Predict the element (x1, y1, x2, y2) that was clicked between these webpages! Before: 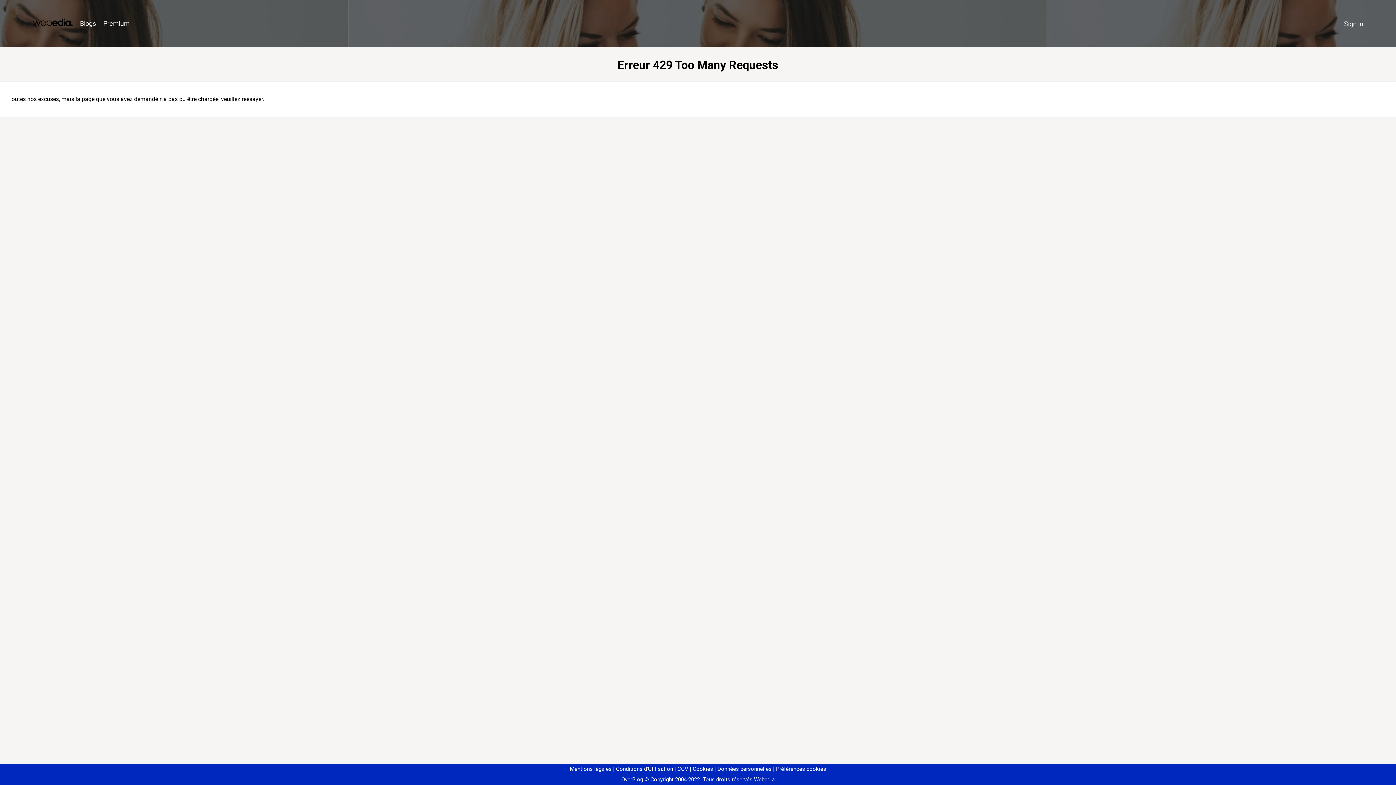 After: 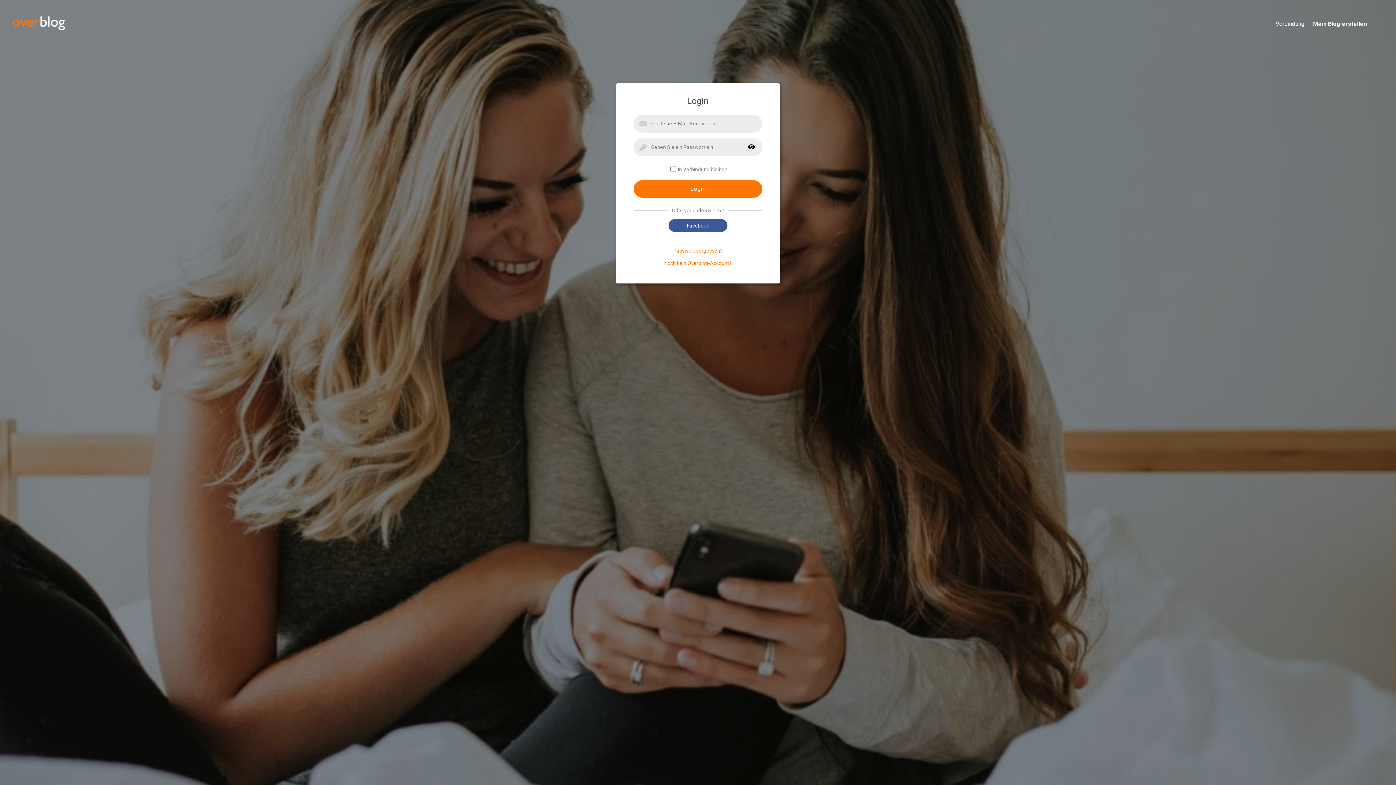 Action: bbox: (1340, 16, 1367, 31) label: Sign in